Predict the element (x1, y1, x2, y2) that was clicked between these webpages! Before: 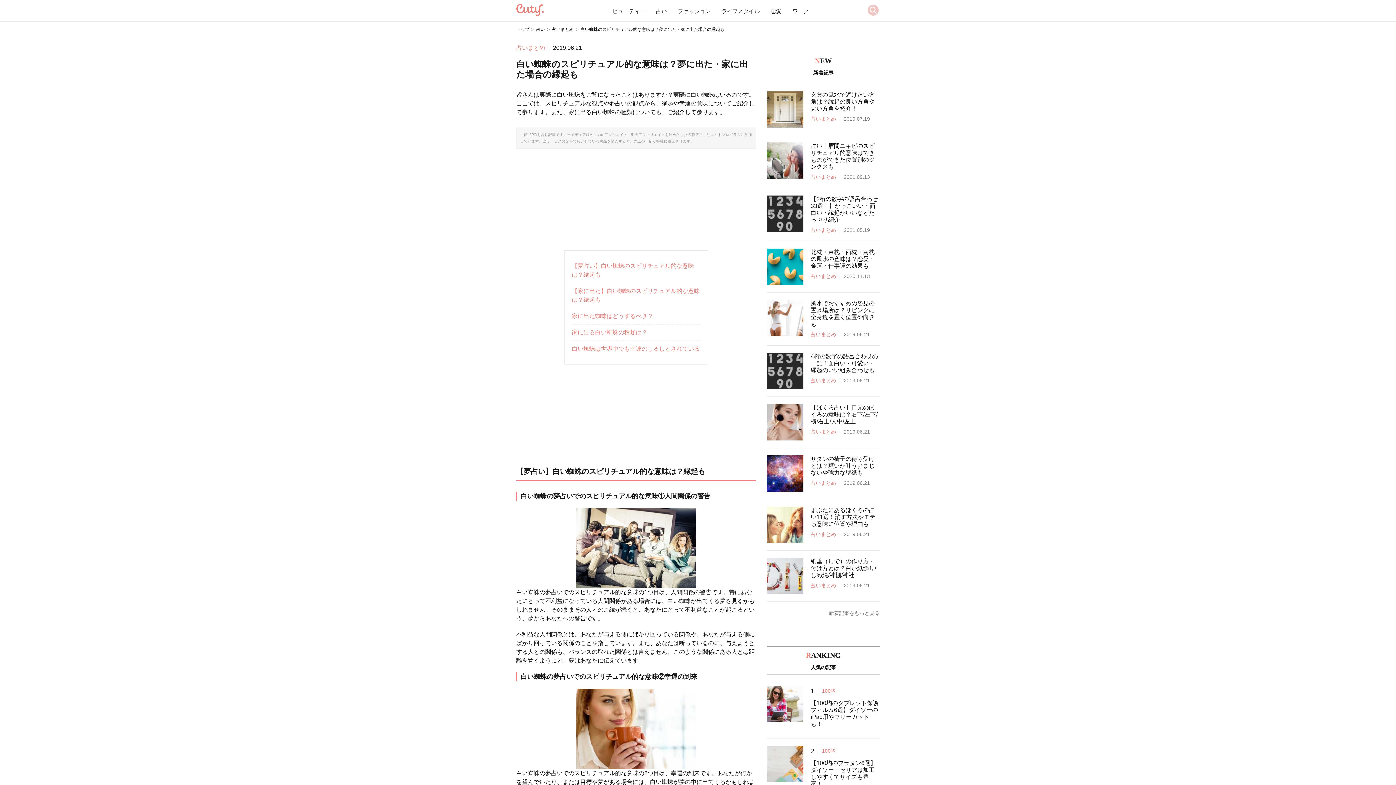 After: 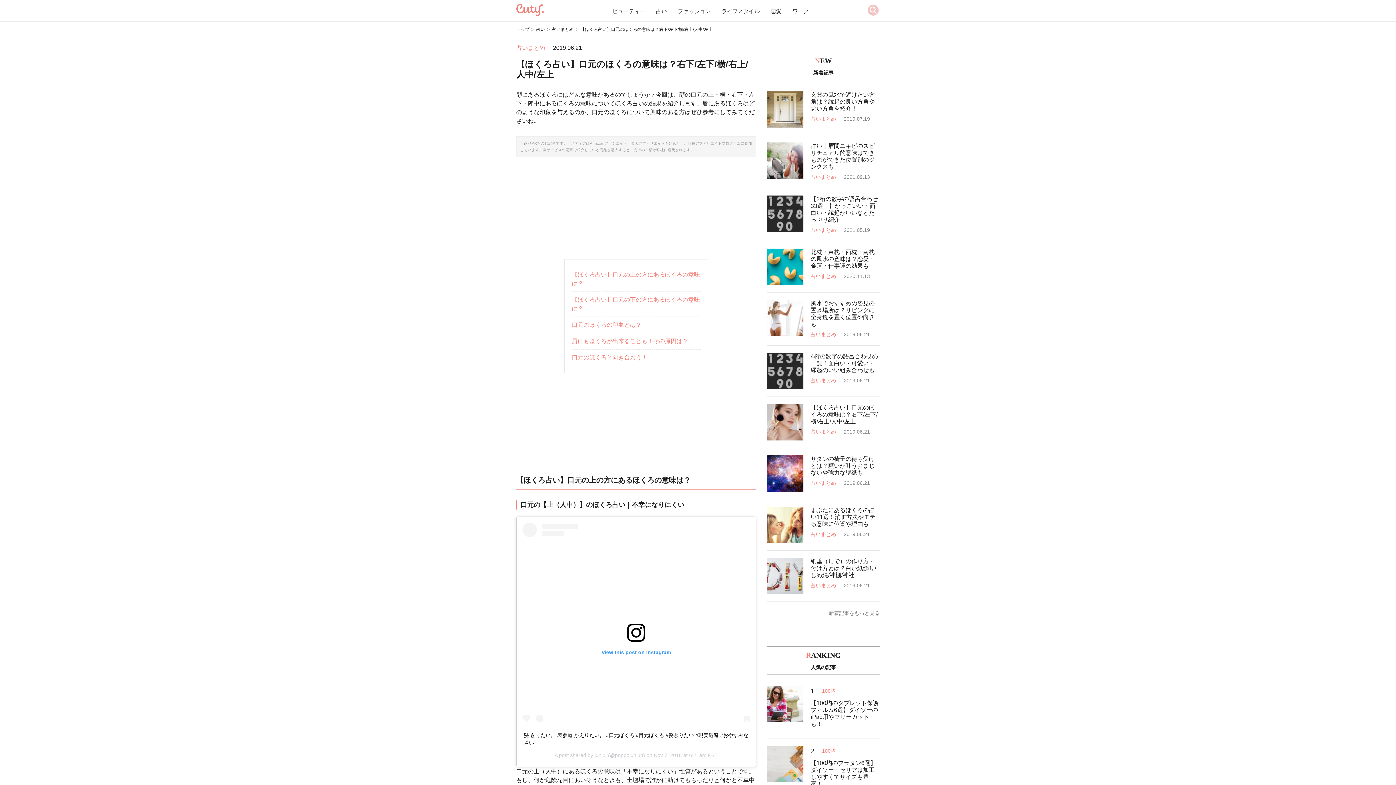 Action: label: 【ほくろ占い】口元のほくろの意味は？右下/左下/横/右上/人中/左上

占いまとめ

2019.06.21 bbox: (767, 397, 880, 448)